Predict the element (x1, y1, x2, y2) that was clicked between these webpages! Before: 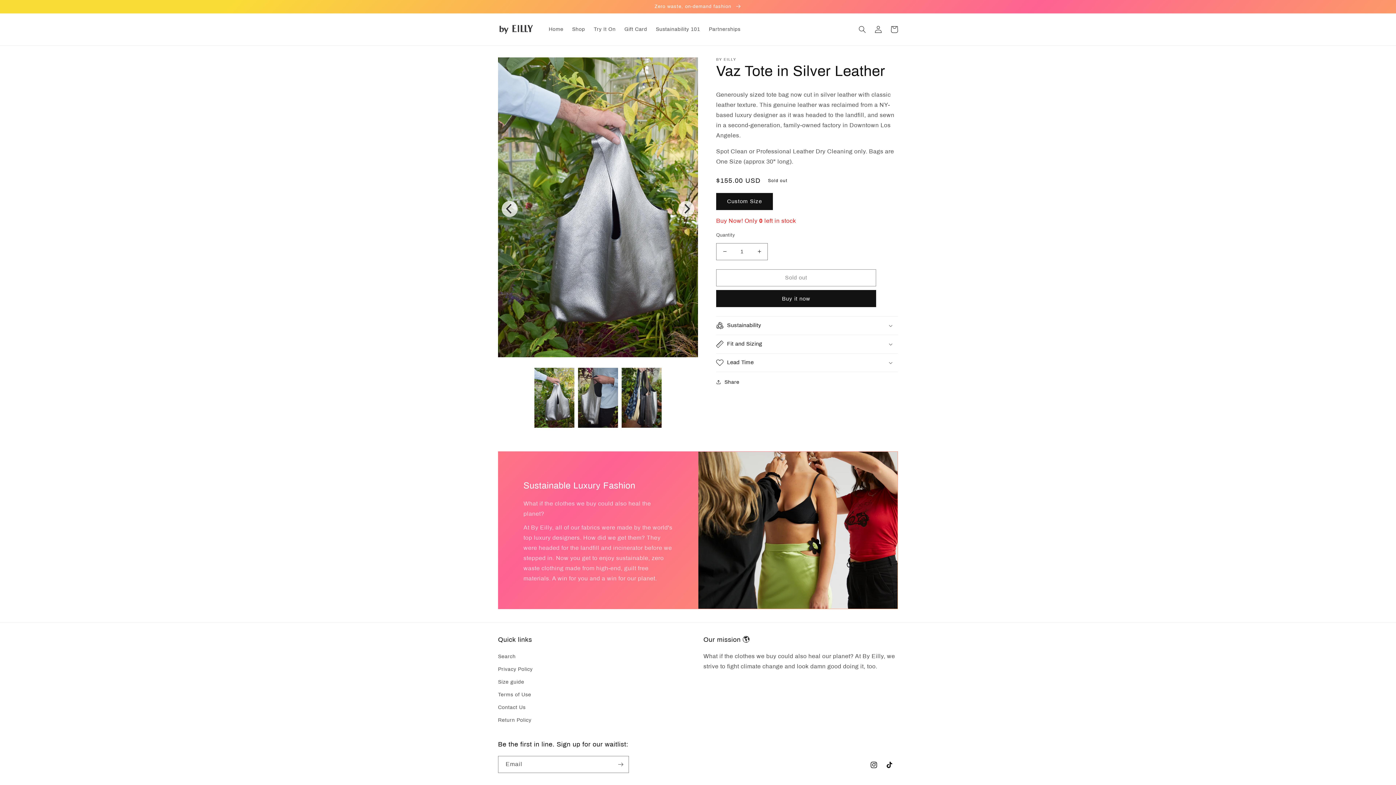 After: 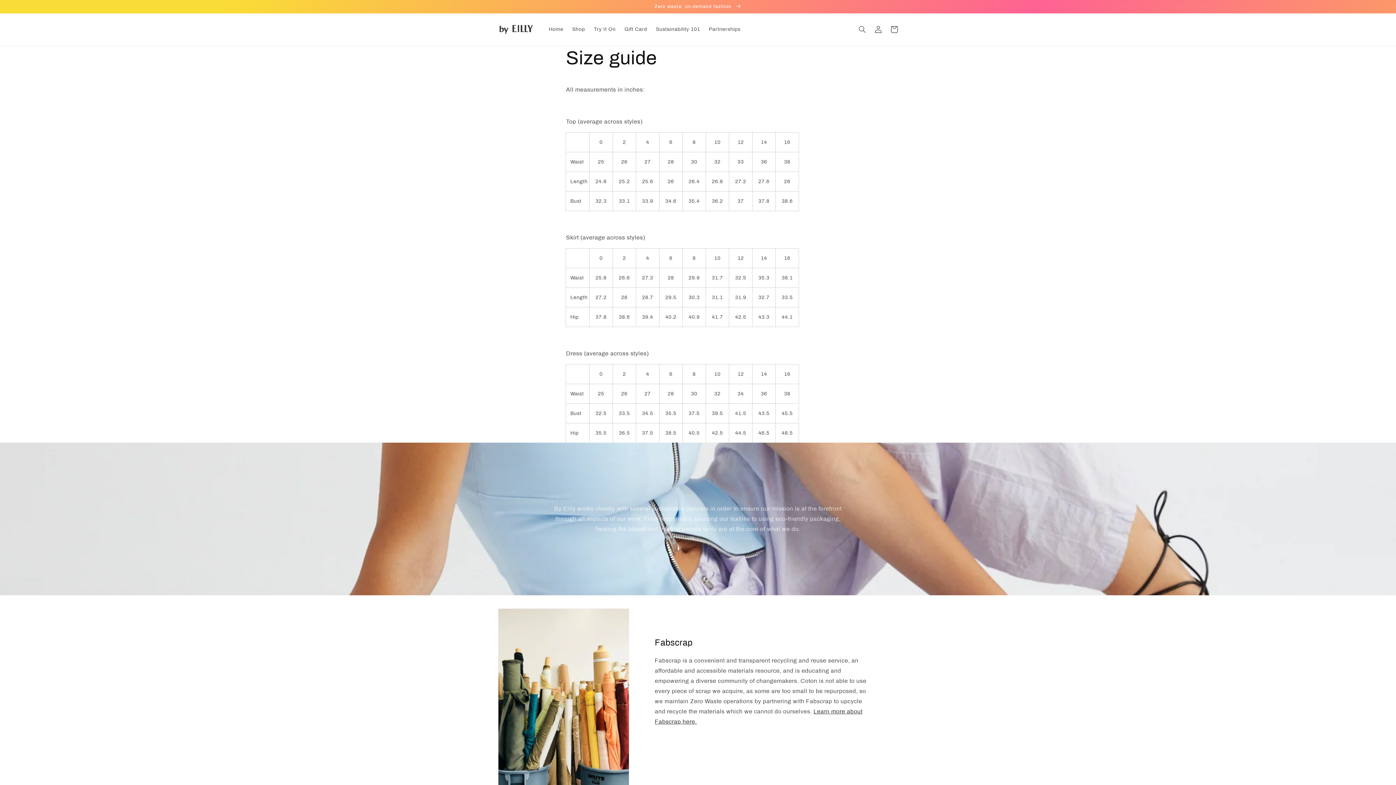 Action: label: Size guide bbox: (498, 676, 524, 688)